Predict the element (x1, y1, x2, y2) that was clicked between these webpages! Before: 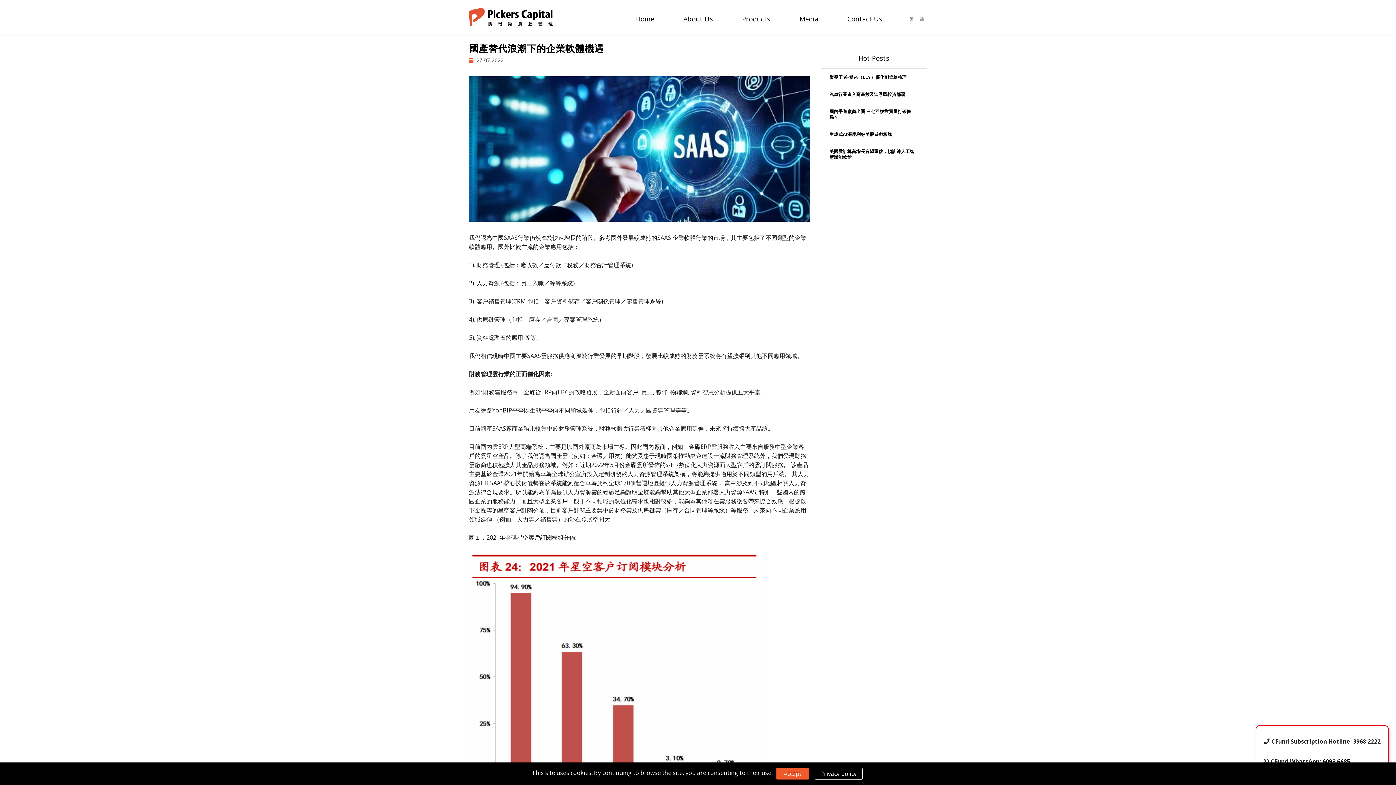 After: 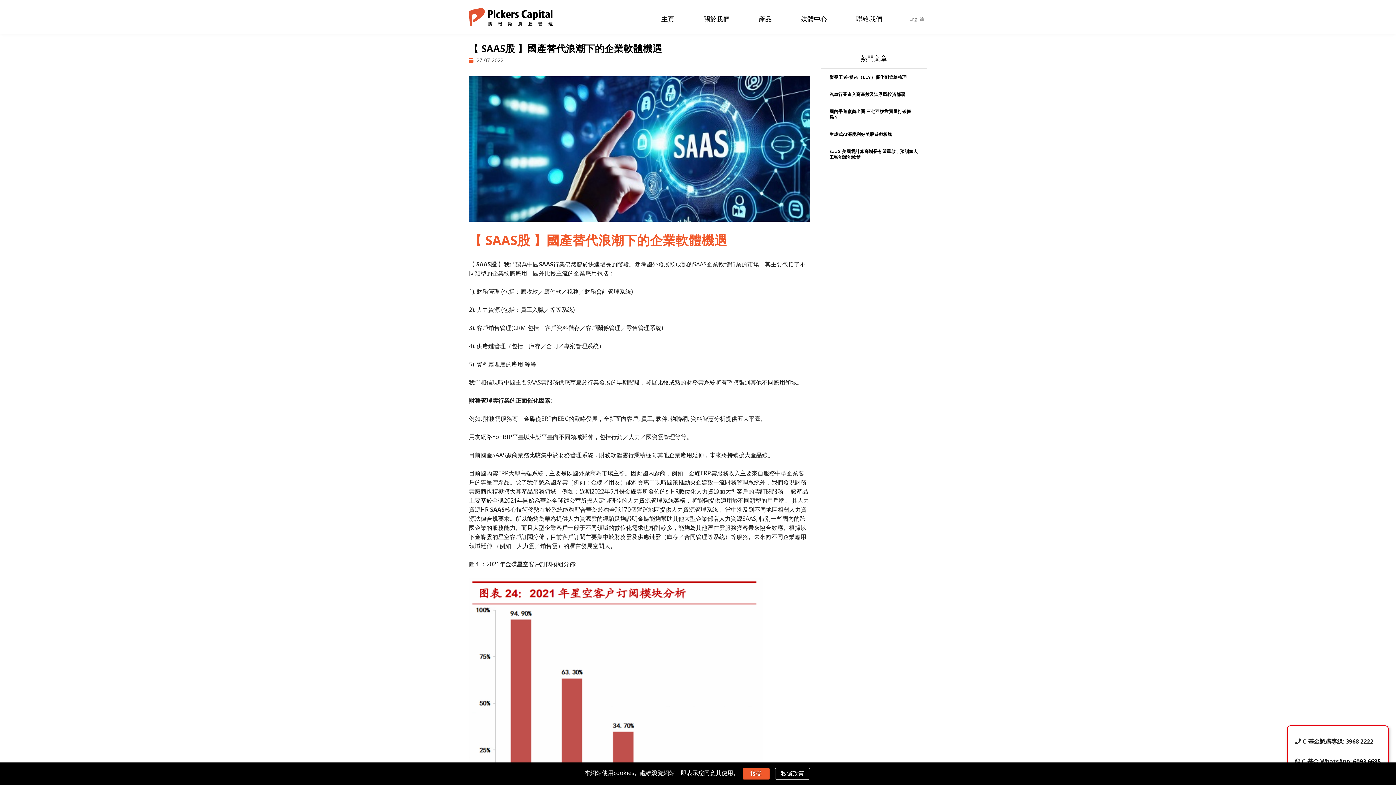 Action: bbox: (909, 11, 917, 26) label: 繁